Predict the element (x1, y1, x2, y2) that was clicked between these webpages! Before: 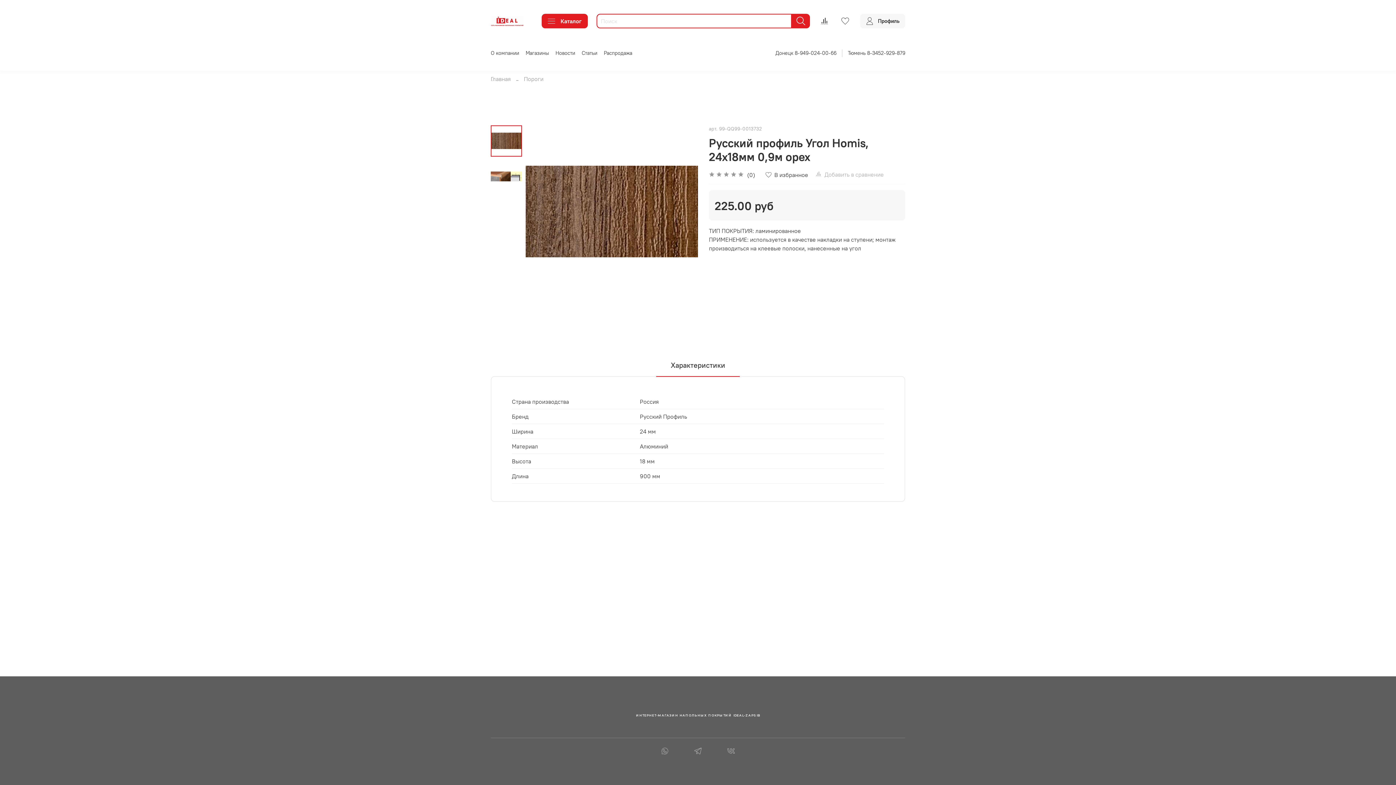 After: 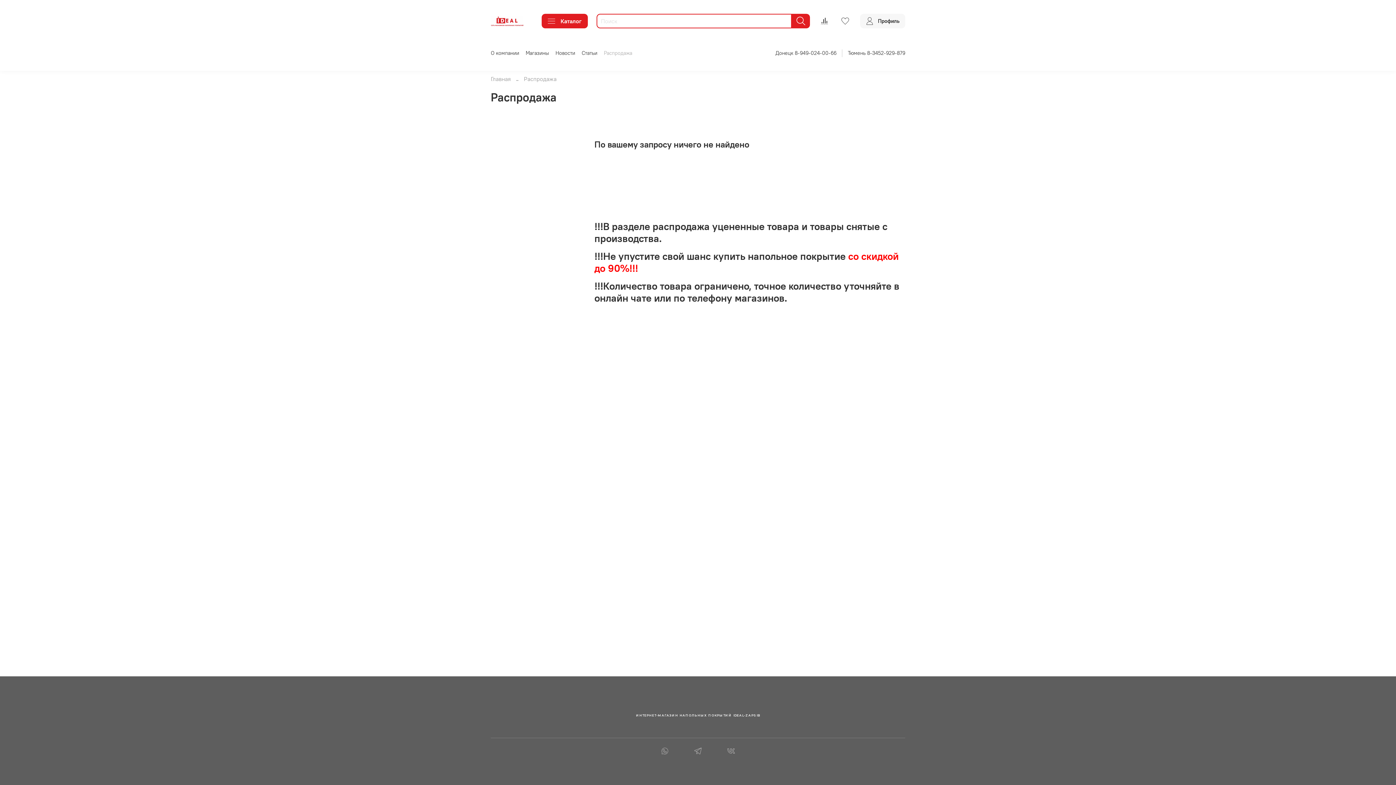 Action: label: Распродажа bbox: (604, 49, 632, 56)